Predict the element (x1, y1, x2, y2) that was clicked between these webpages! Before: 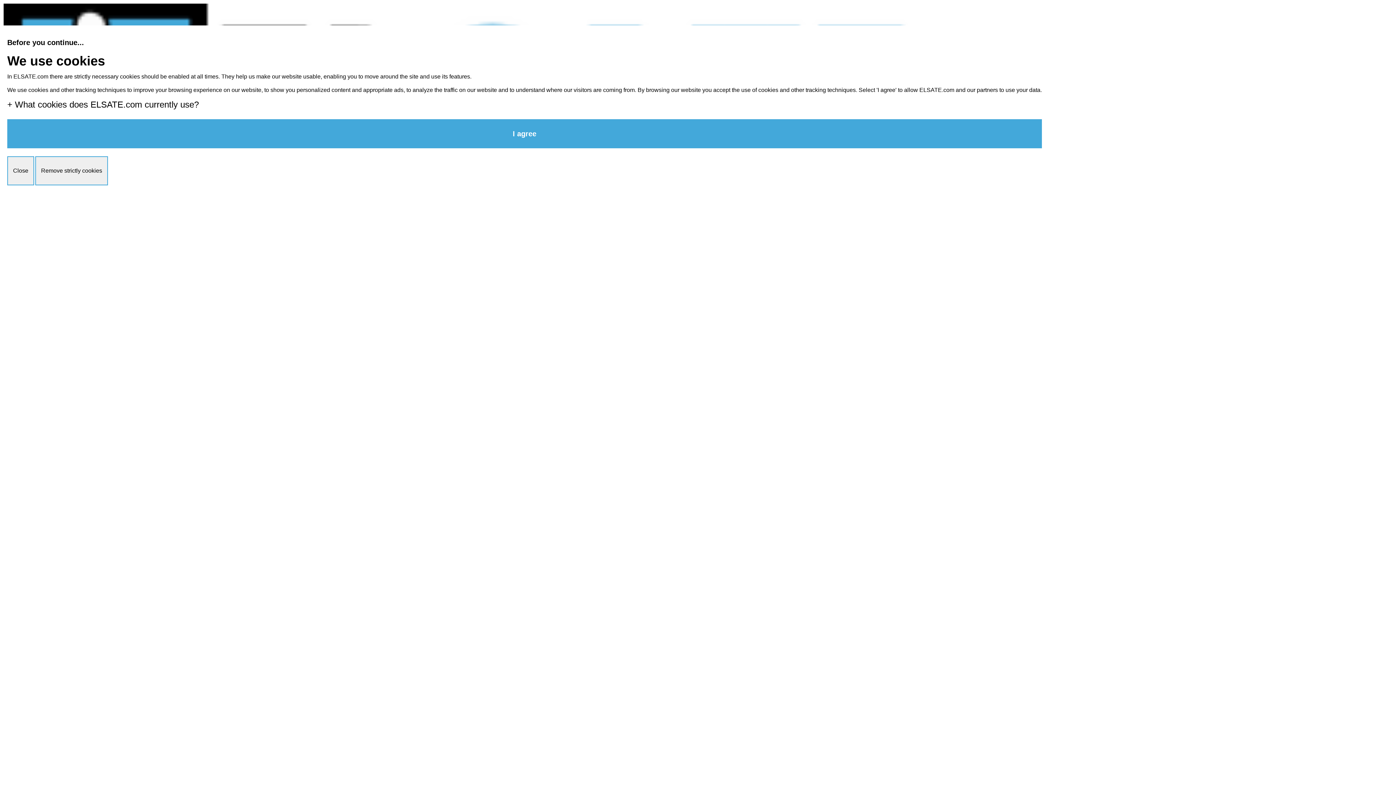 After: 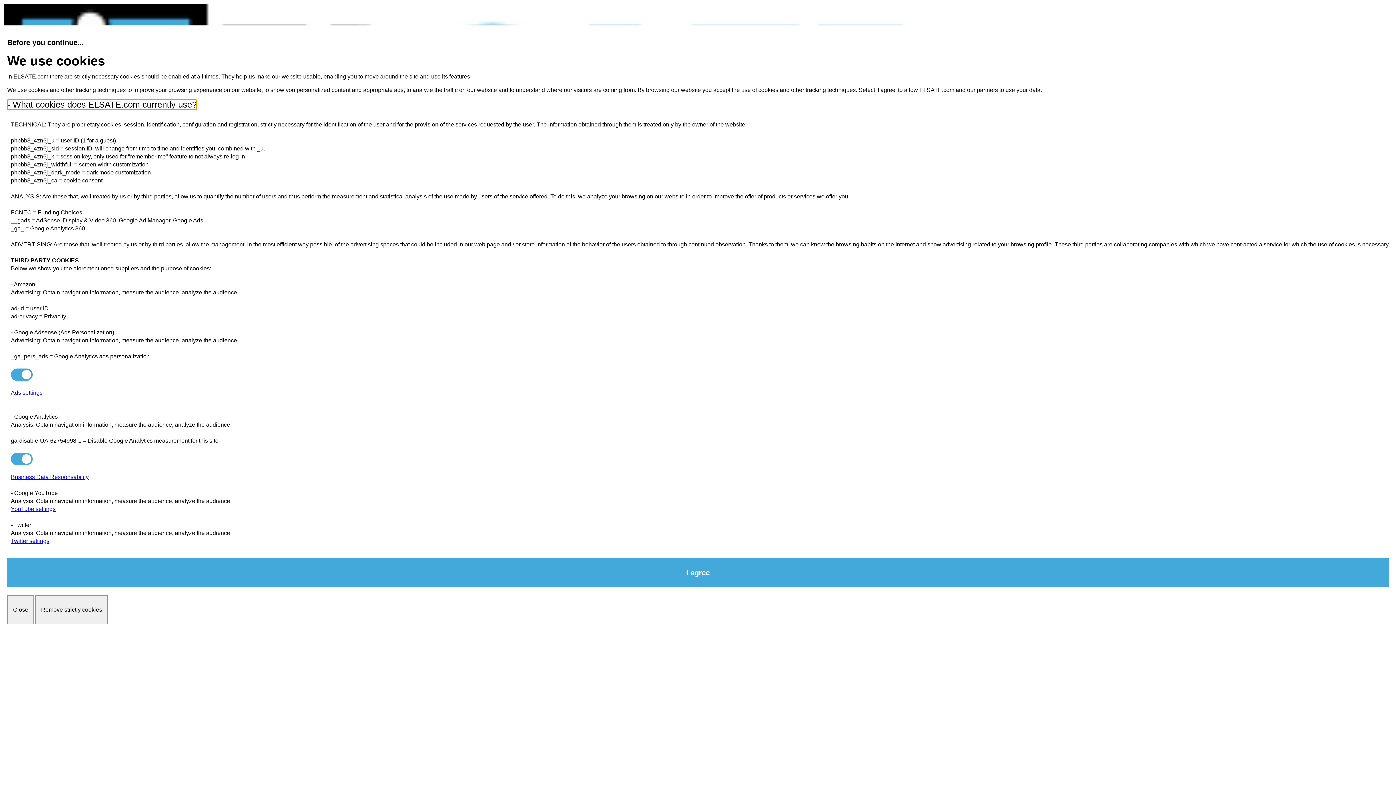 Action: bbox: (7, 99, 198, 109) label: + What cookies does ELSATE.com currently use?